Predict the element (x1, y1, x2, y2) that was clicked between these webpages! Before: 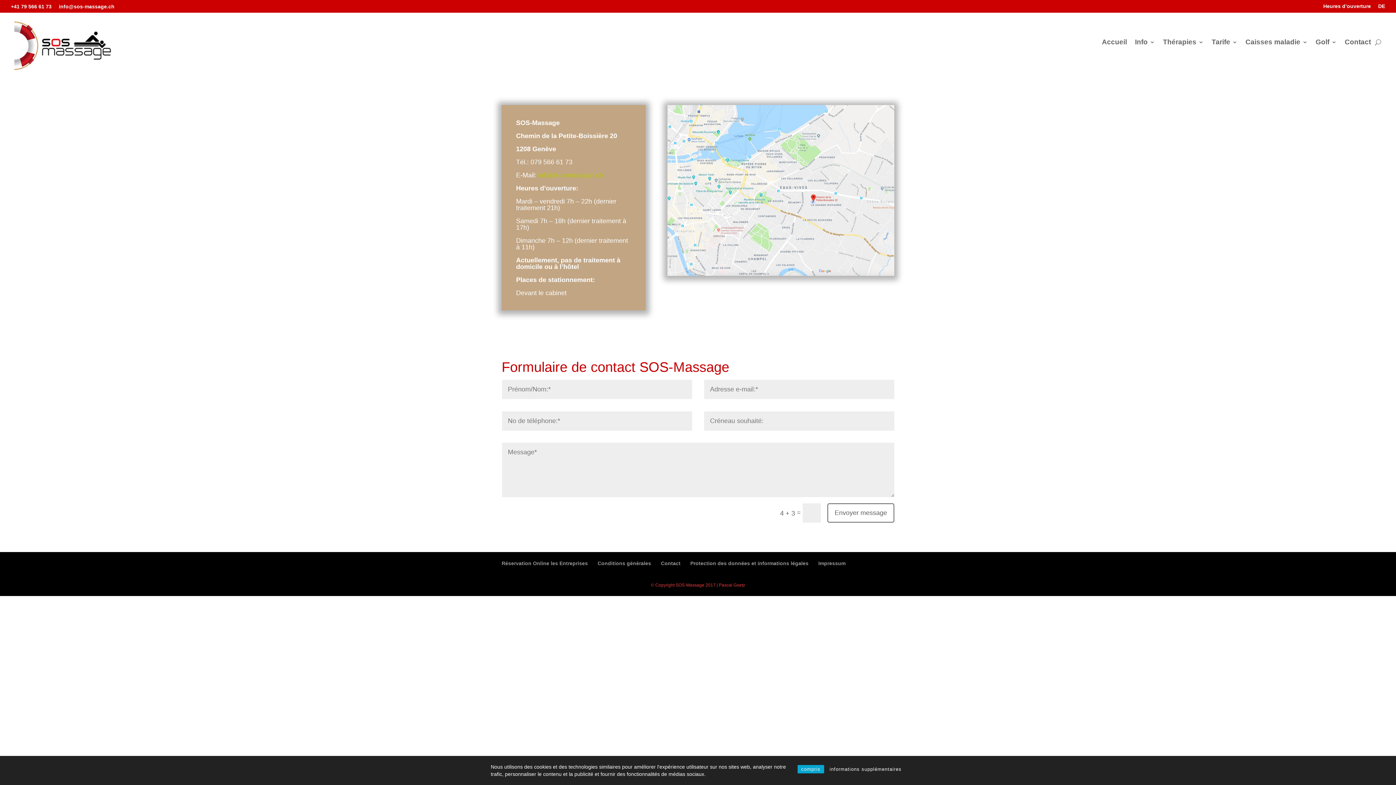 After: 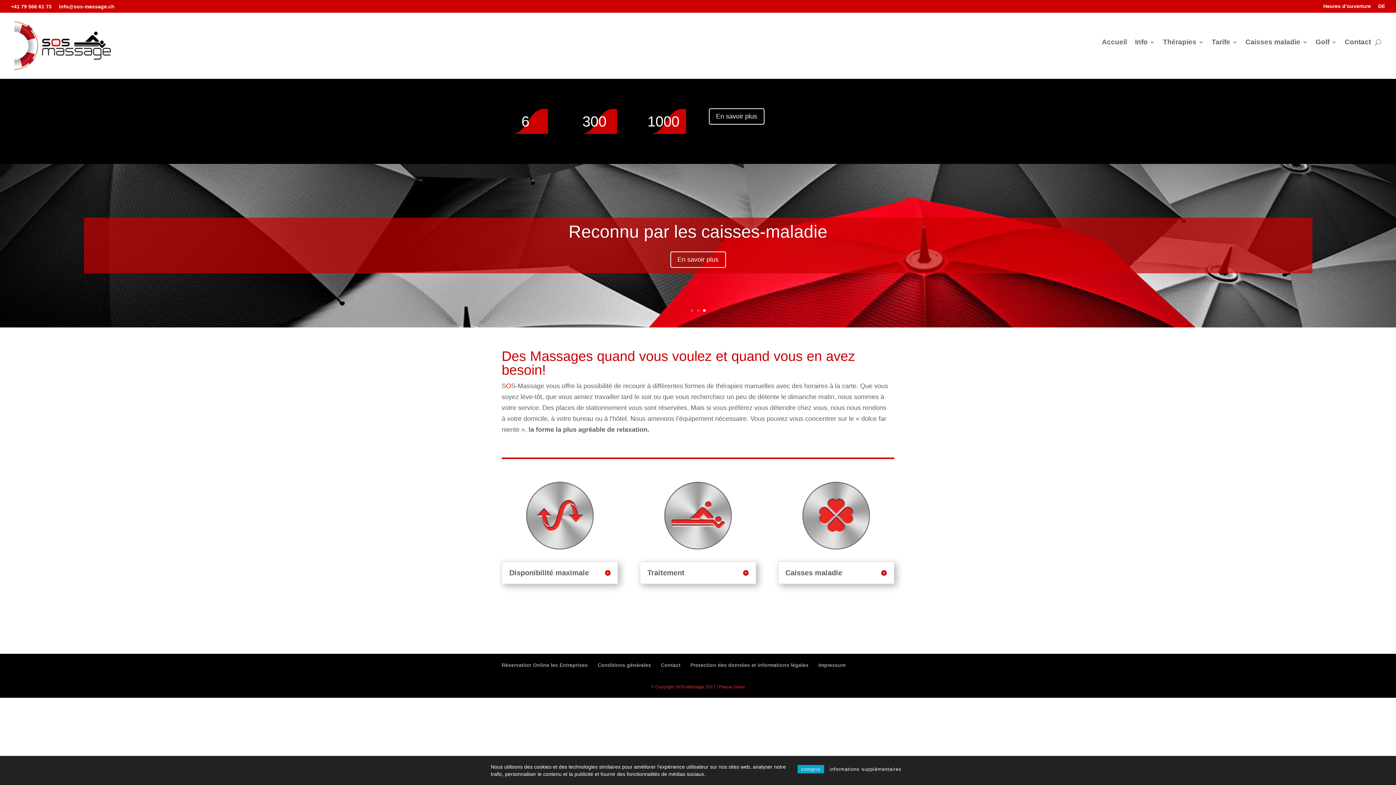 Action: label: Accueil bbox: (1102, 39, 1127, 47)